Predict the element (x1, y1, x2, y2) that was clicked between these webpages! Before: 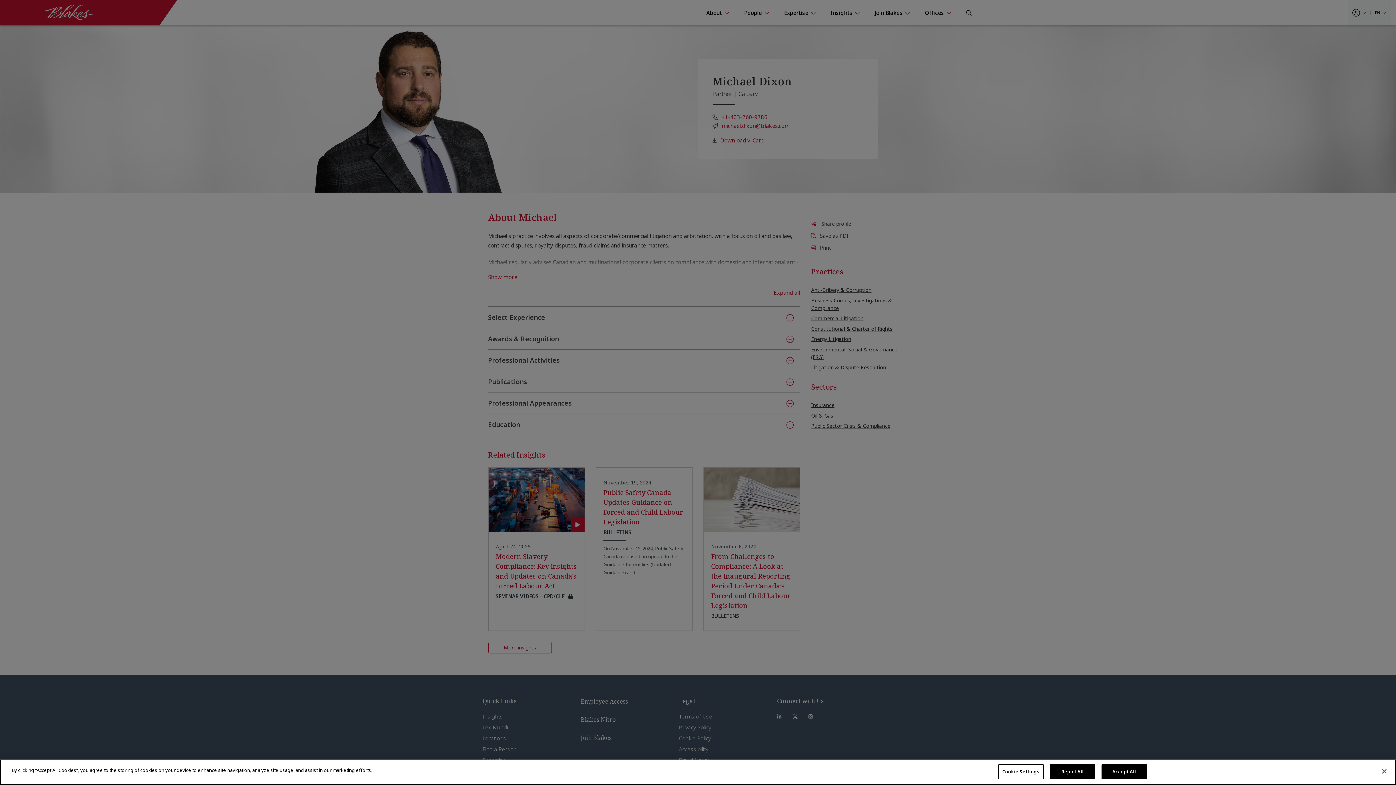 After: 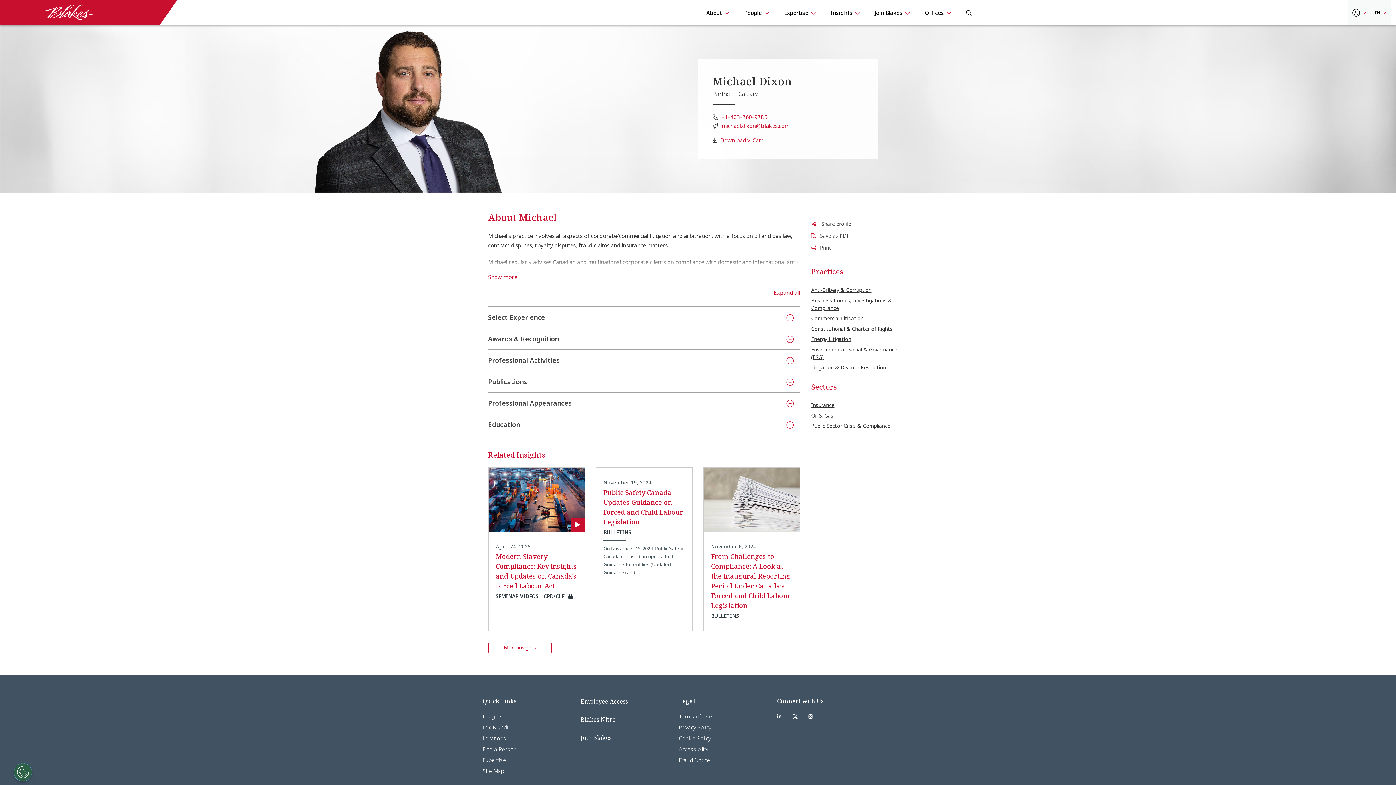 Action: label: Close bbox: (1376, 763, 1392, 779)